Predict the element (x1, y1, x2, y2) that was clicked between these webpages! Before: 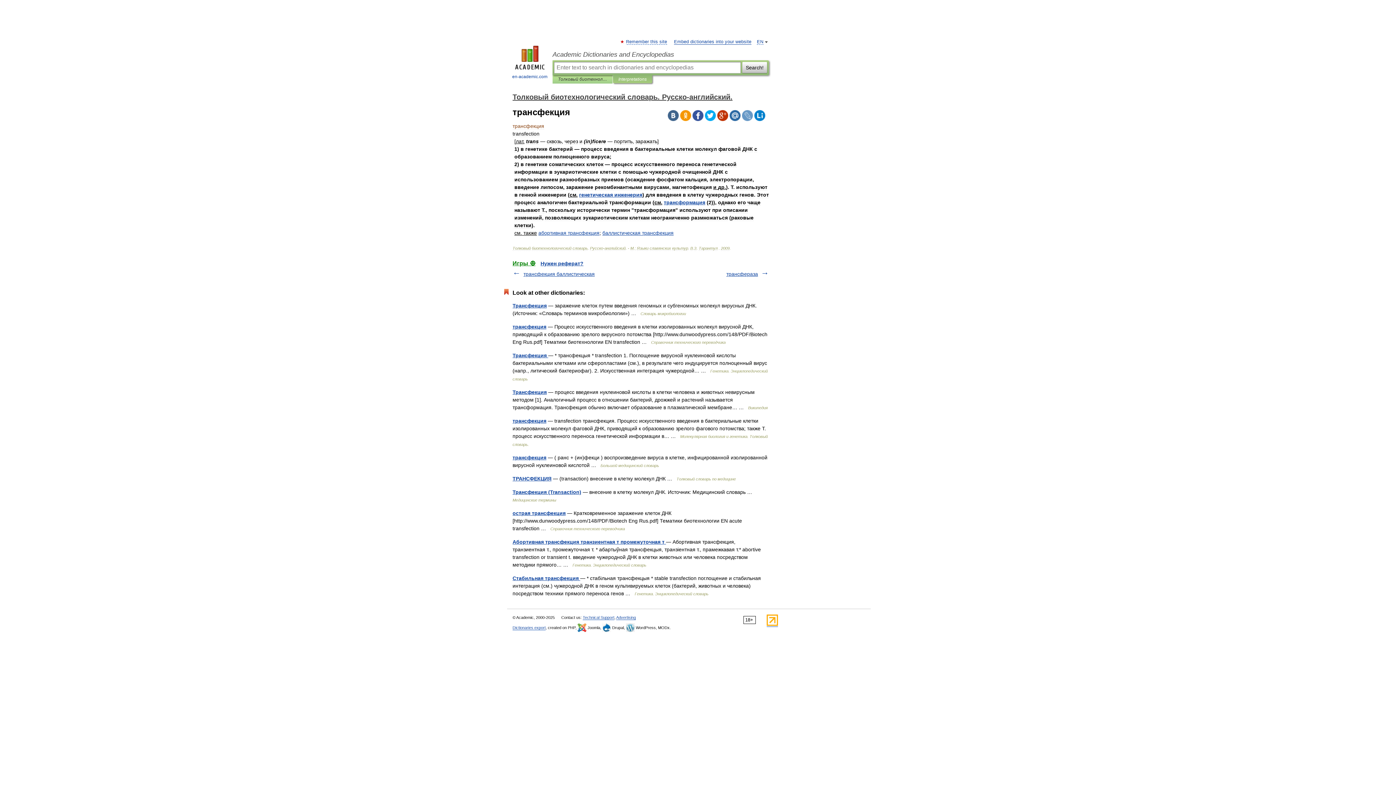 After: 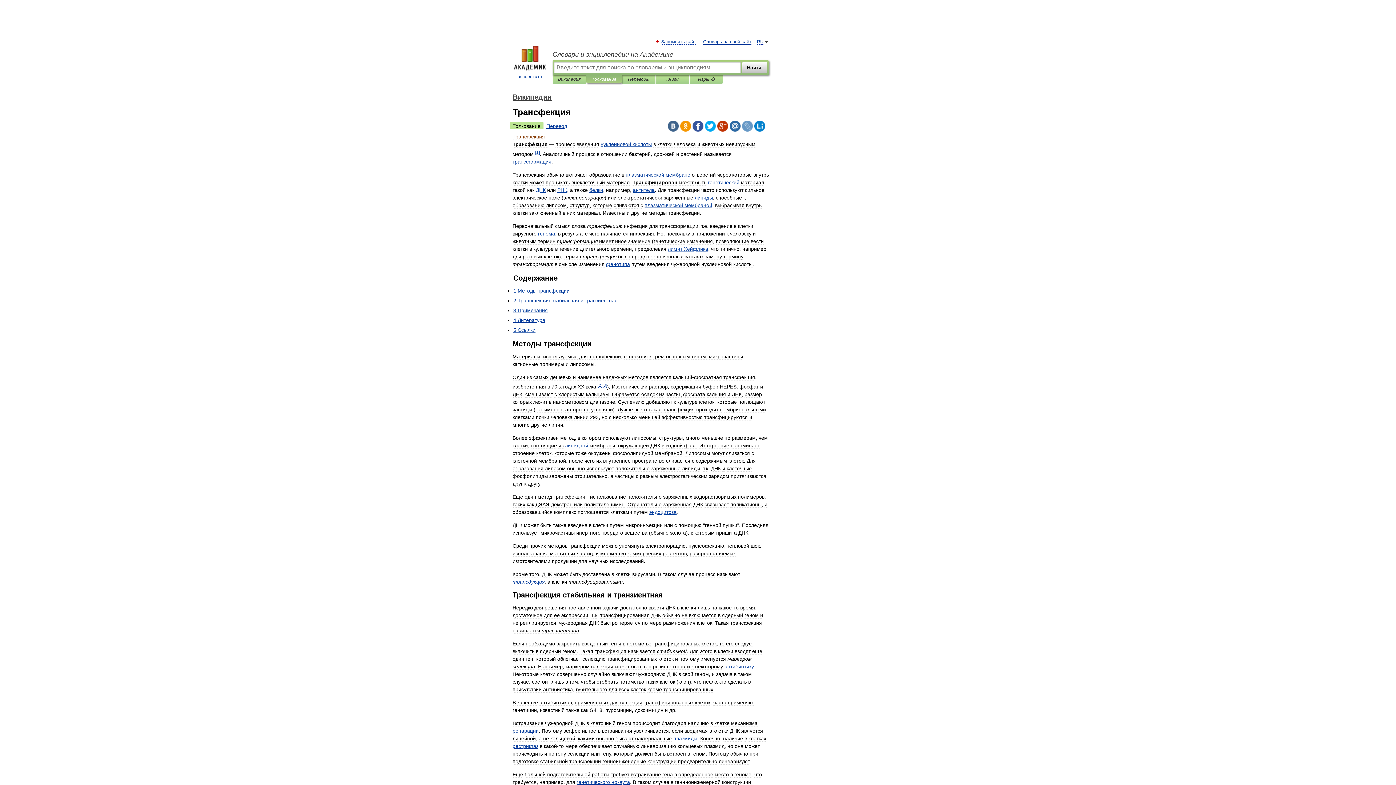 Action: bbox: (512, 389, 546, 395) label: Трансфекция